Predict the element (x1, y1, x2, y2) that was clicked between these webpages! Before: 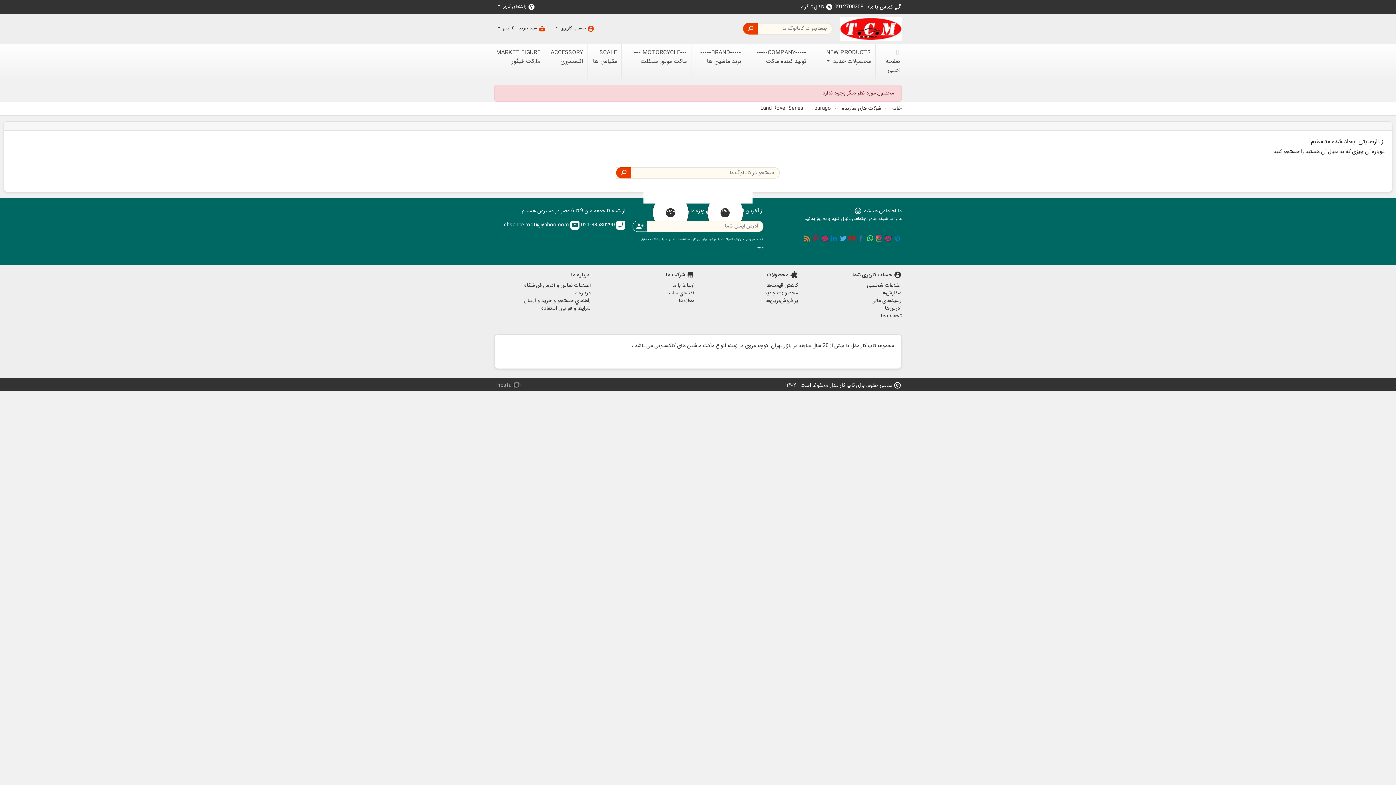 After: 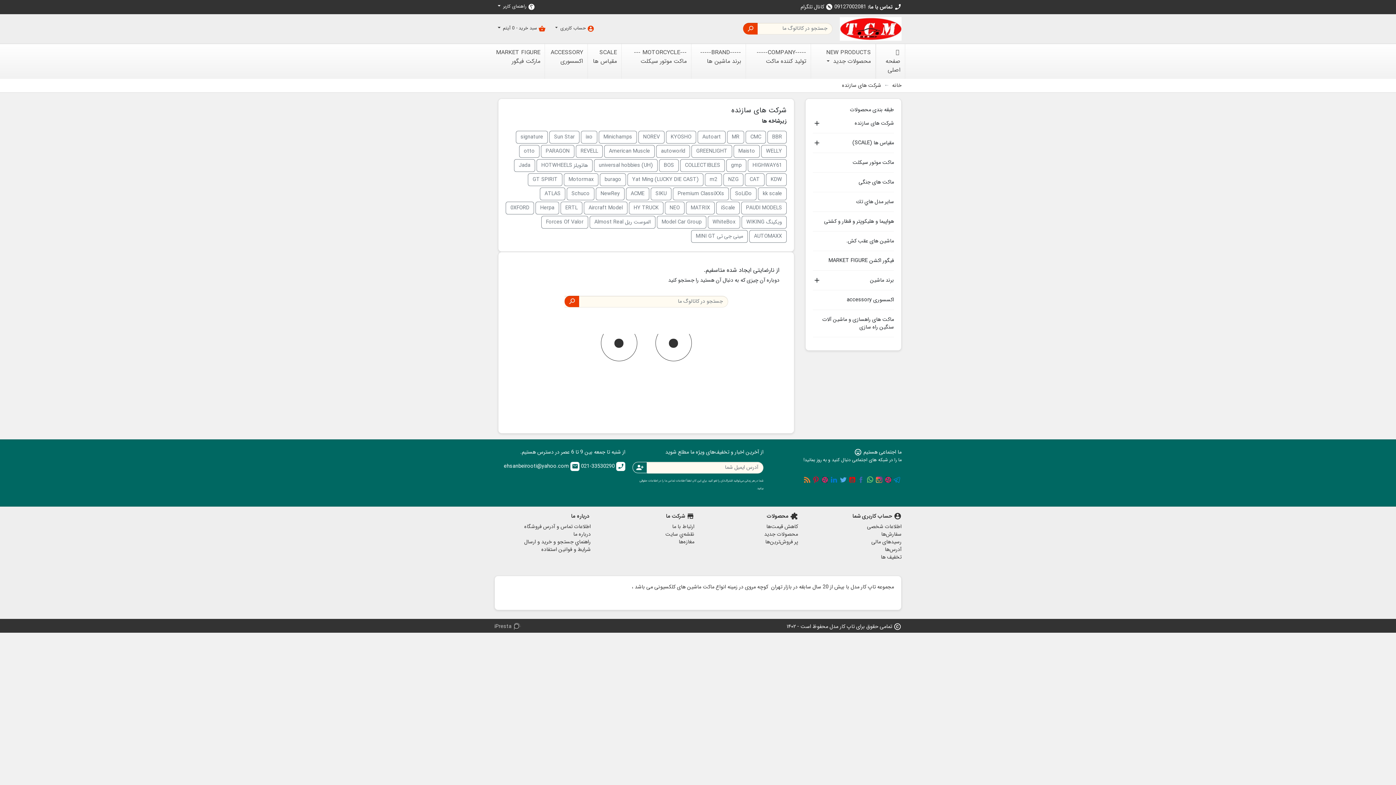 Action: bbox: (842, 104, 881, 112) label: شرکت های سازنده